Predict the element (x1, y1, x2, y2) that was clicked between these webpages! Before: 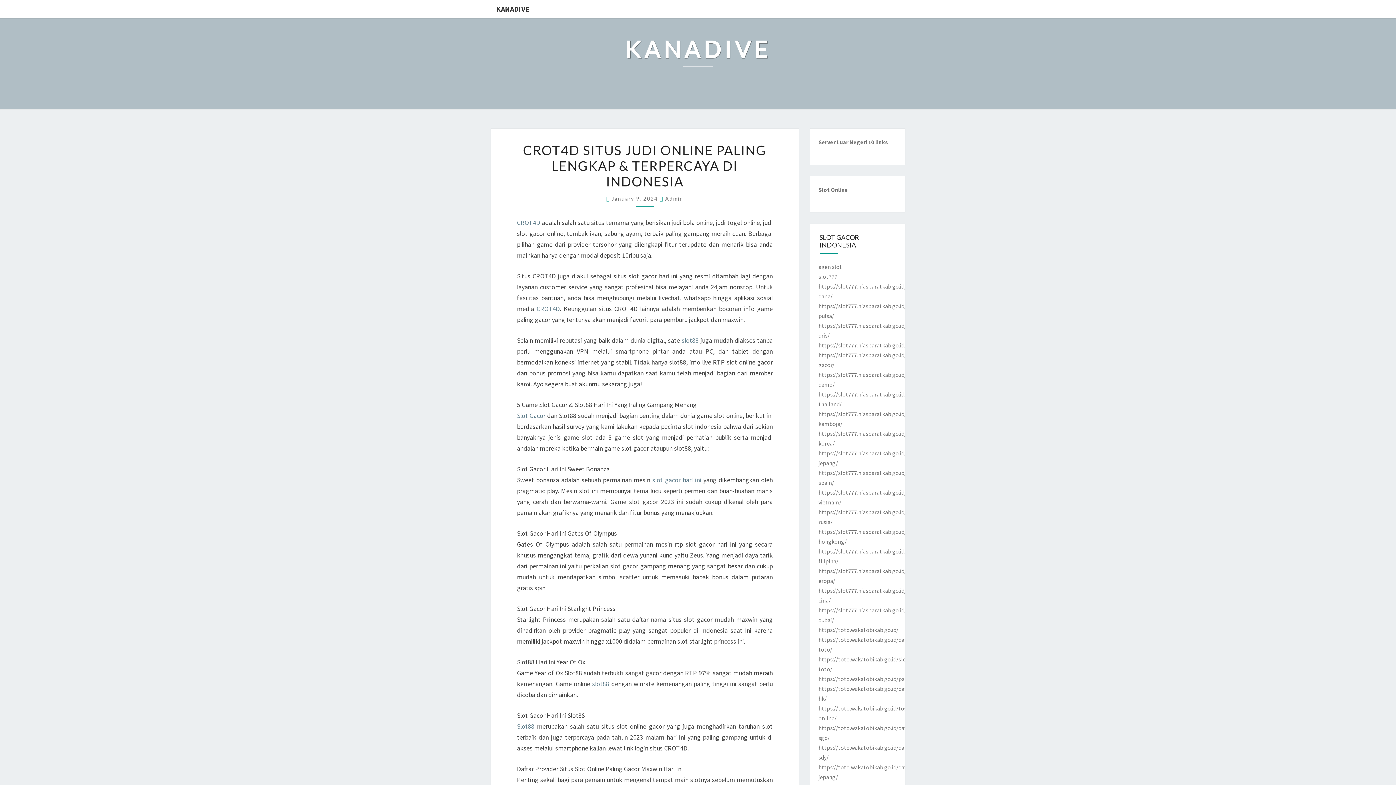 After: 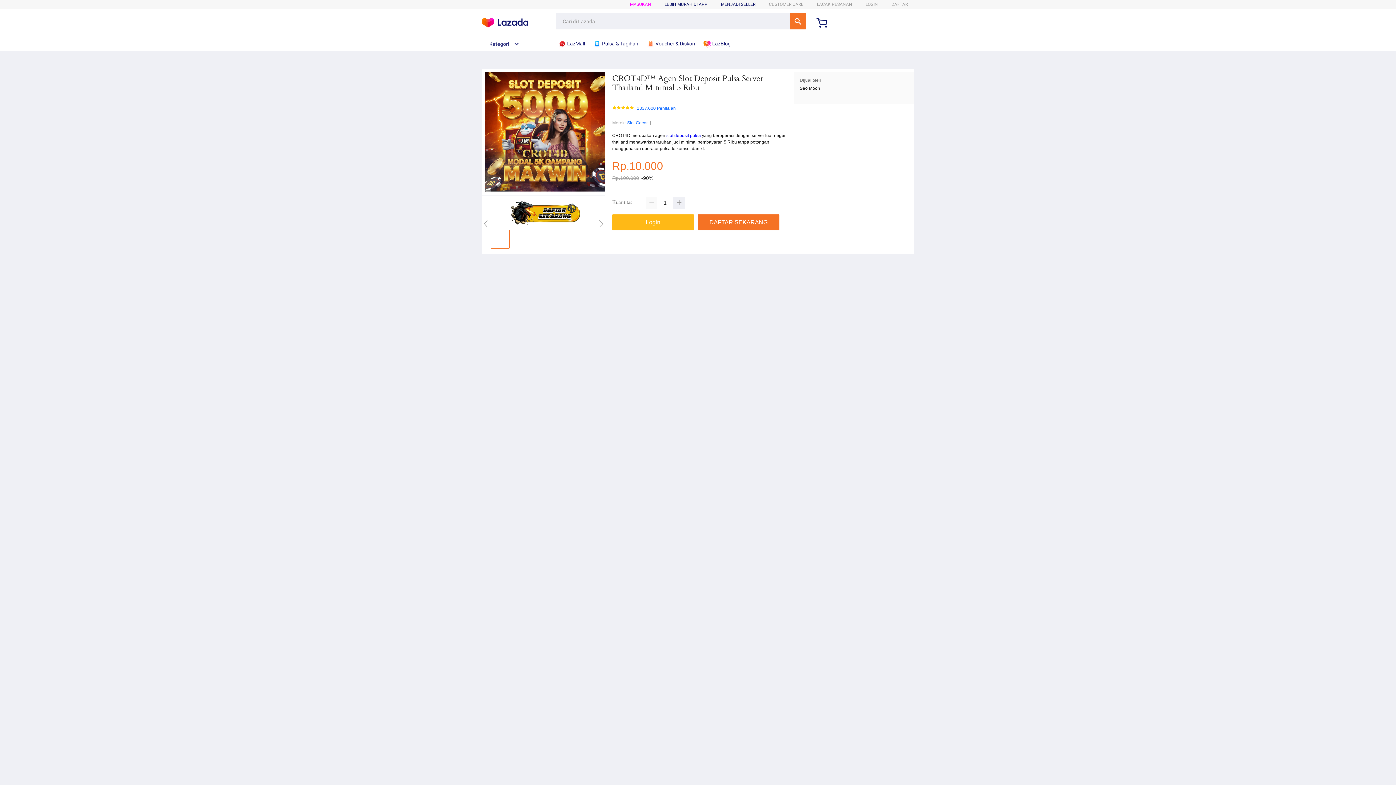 Action: label: CROT4D bbox: (536, 304, 559, 313)